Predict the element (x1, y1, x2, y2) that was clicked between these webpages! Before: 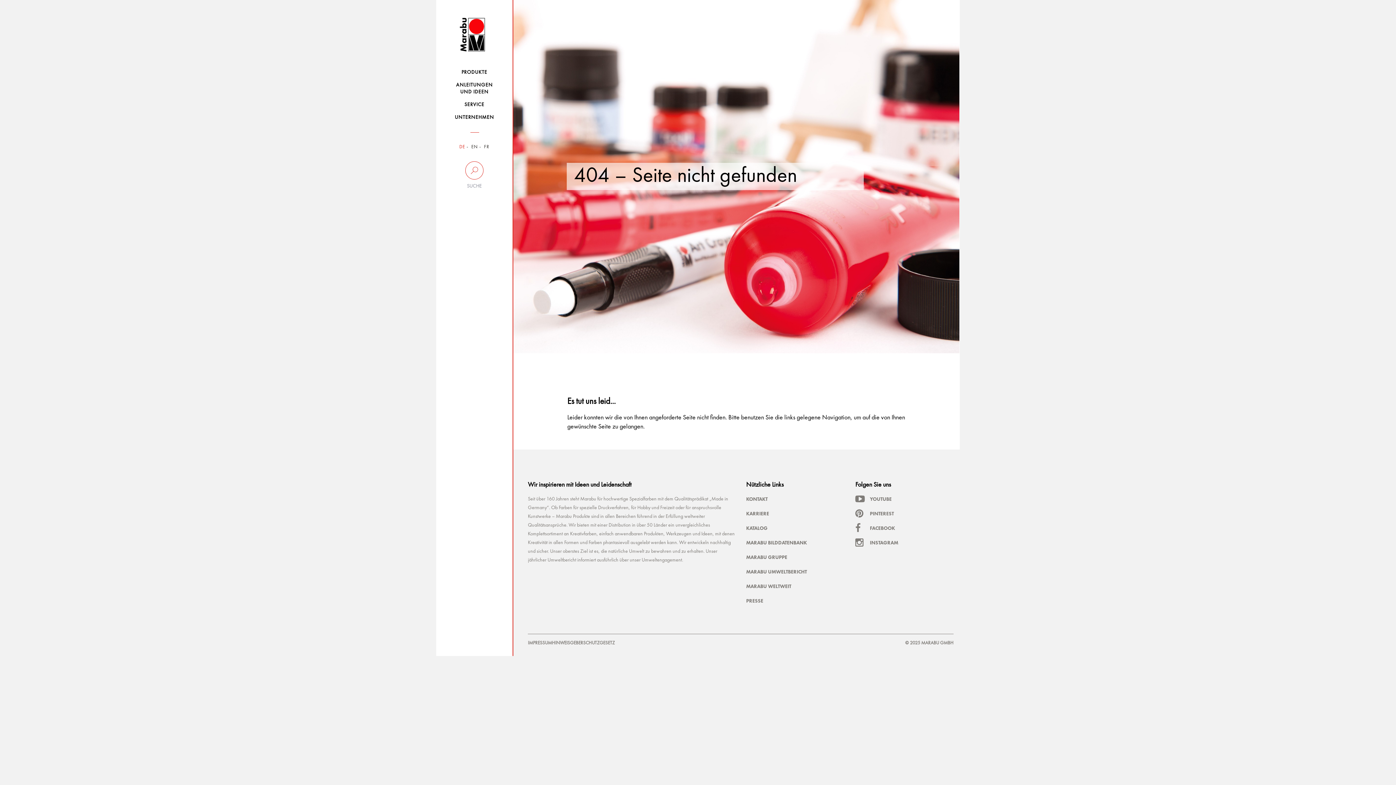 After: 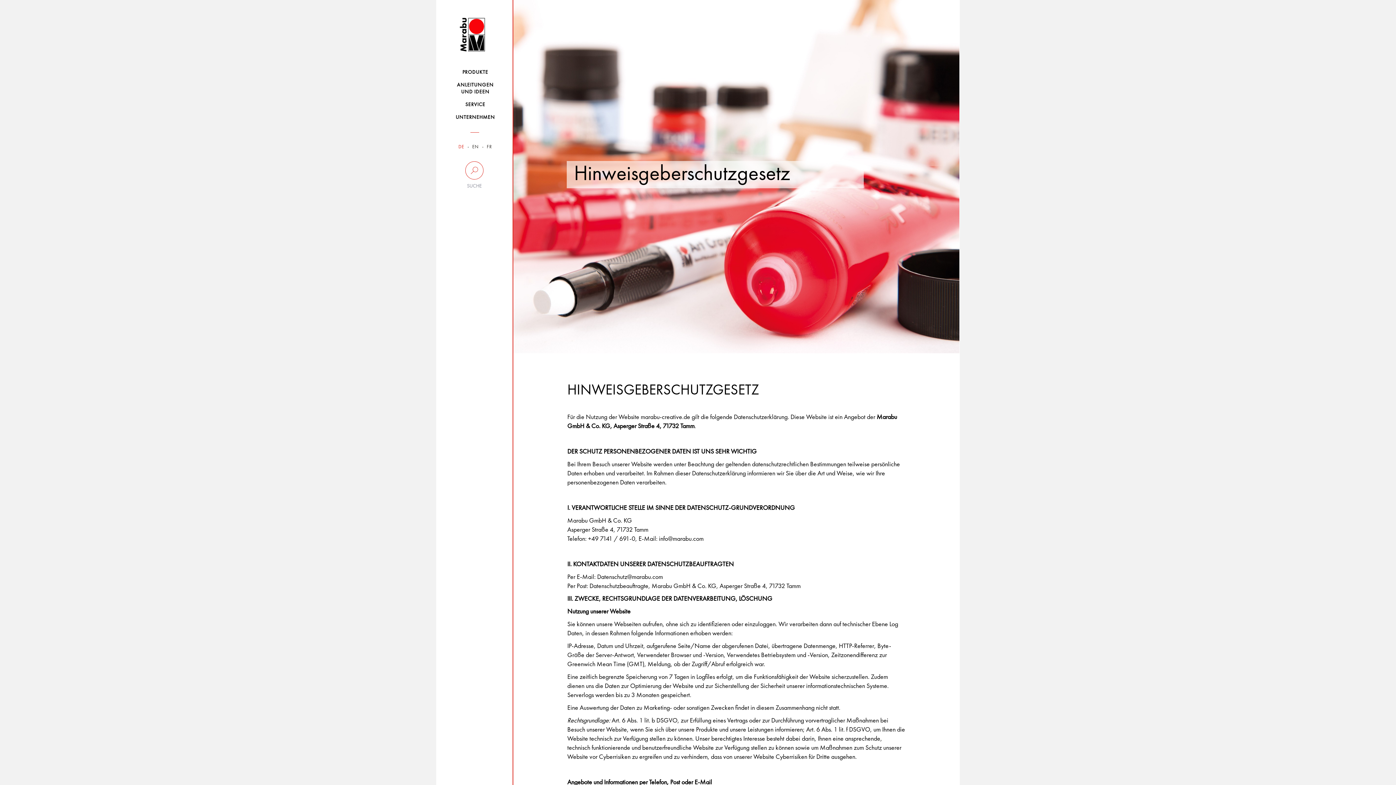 Action: label: HINWEISGEBERSCHUTZGESETZ bbox: (552, 641, 614, 645)